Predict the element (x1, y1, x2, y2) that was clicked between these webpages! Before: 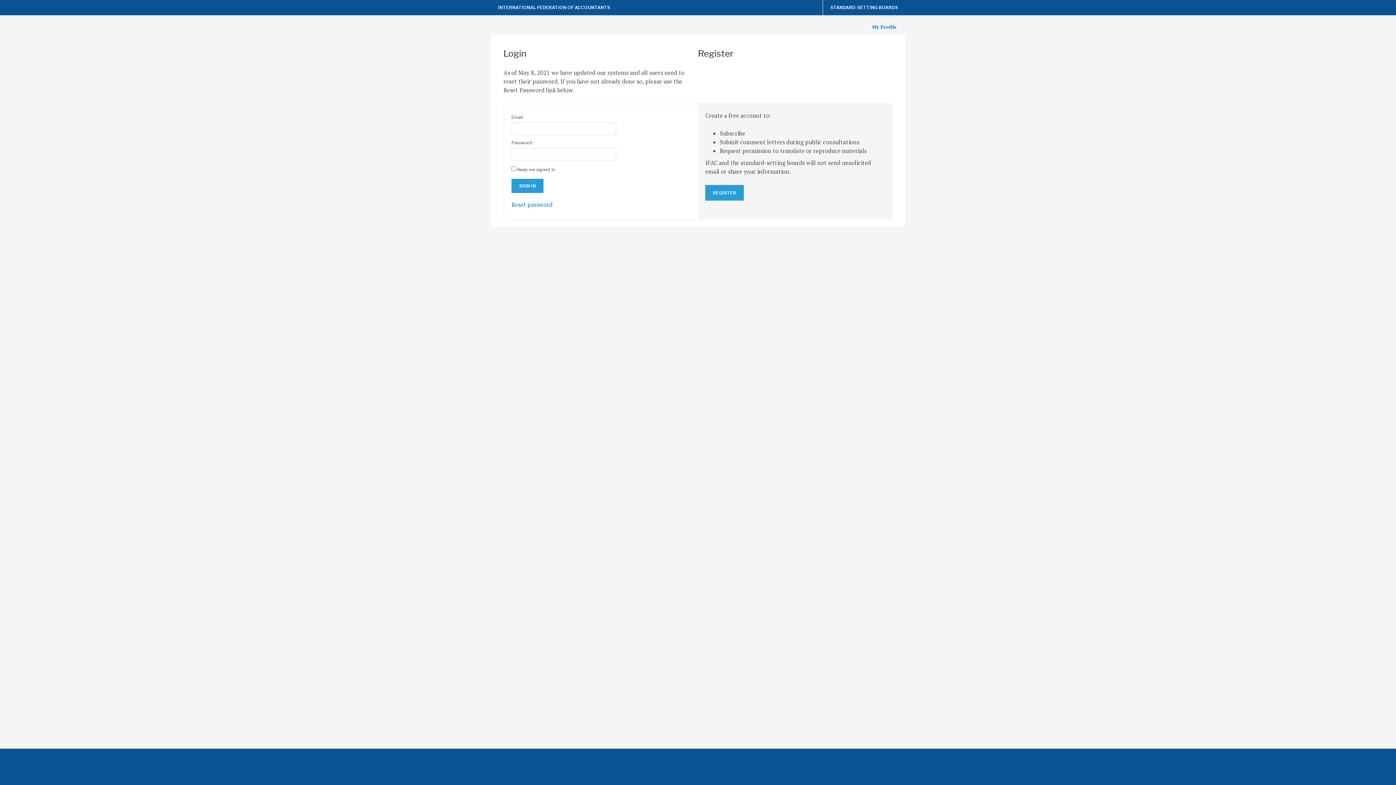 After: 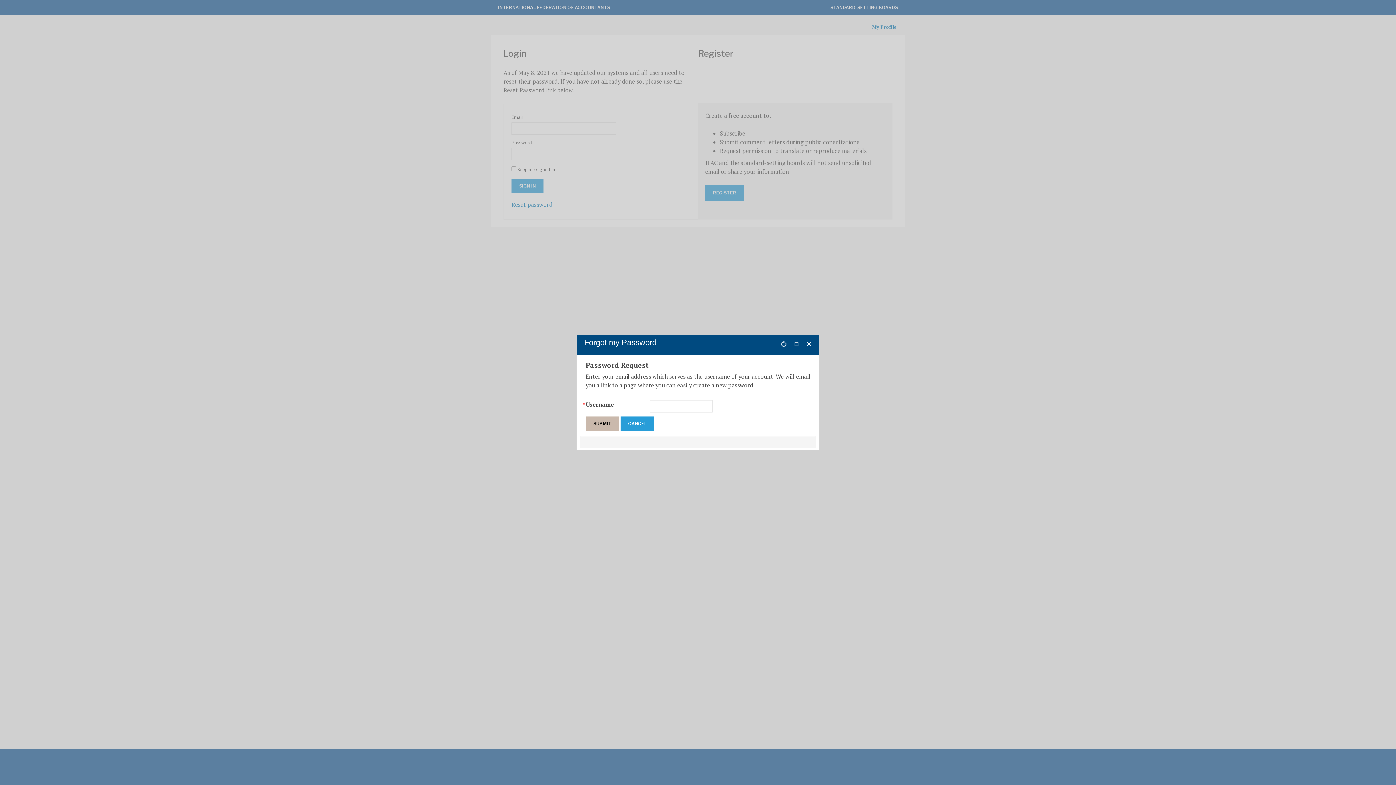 Action: bbox: (511, 200, 552, 208) label: Reset password